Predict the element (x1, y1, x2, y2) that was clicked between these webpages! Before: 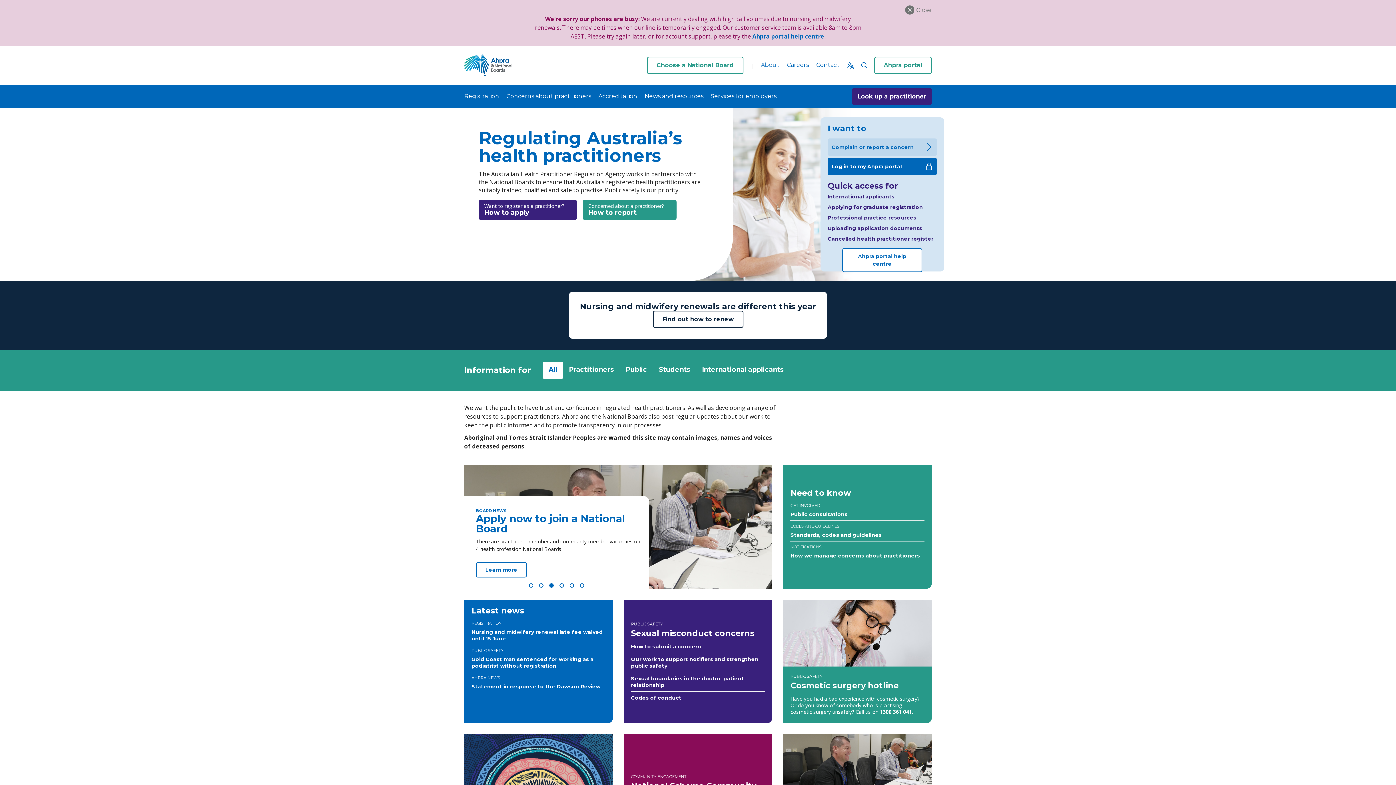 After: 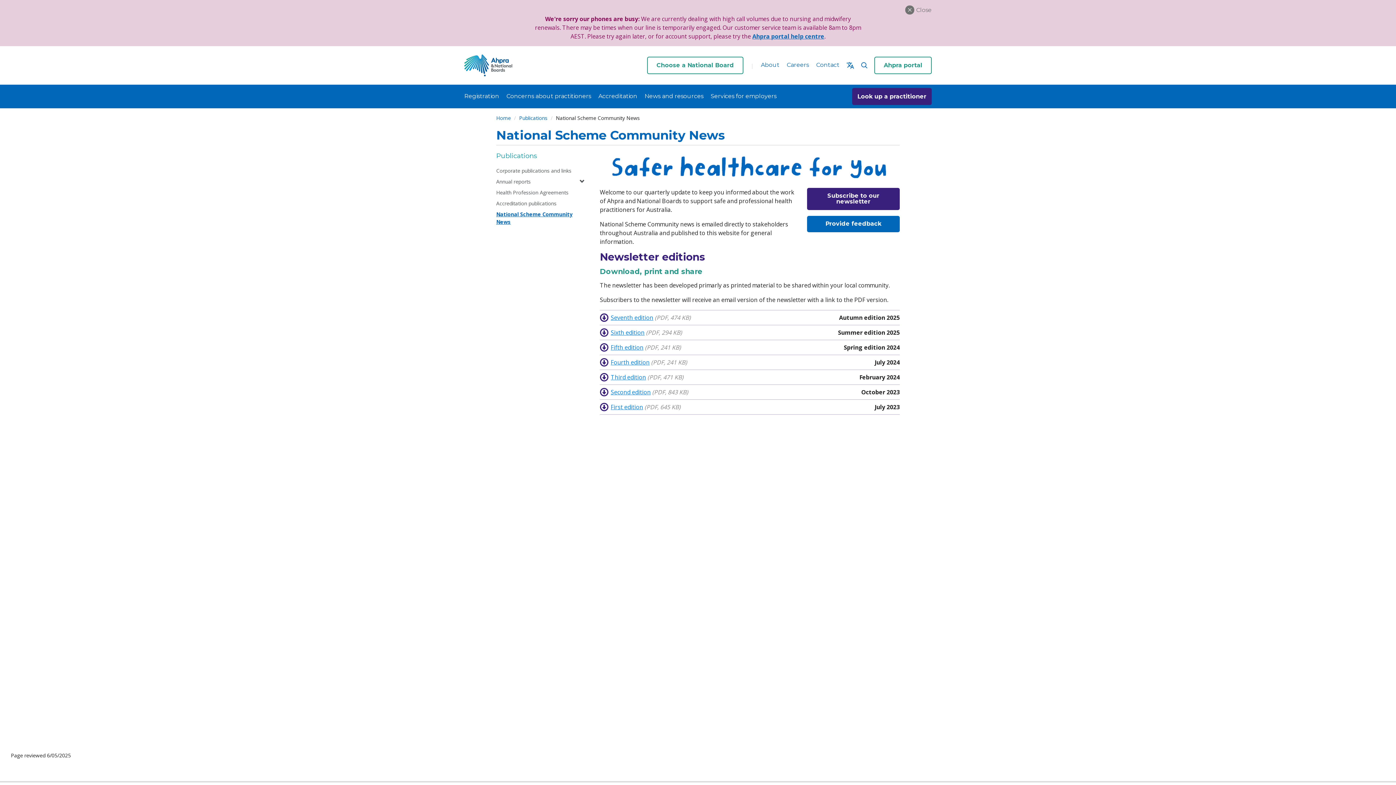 Action: bbox: (631, 736, 765, 752) label: National Scheme Community News